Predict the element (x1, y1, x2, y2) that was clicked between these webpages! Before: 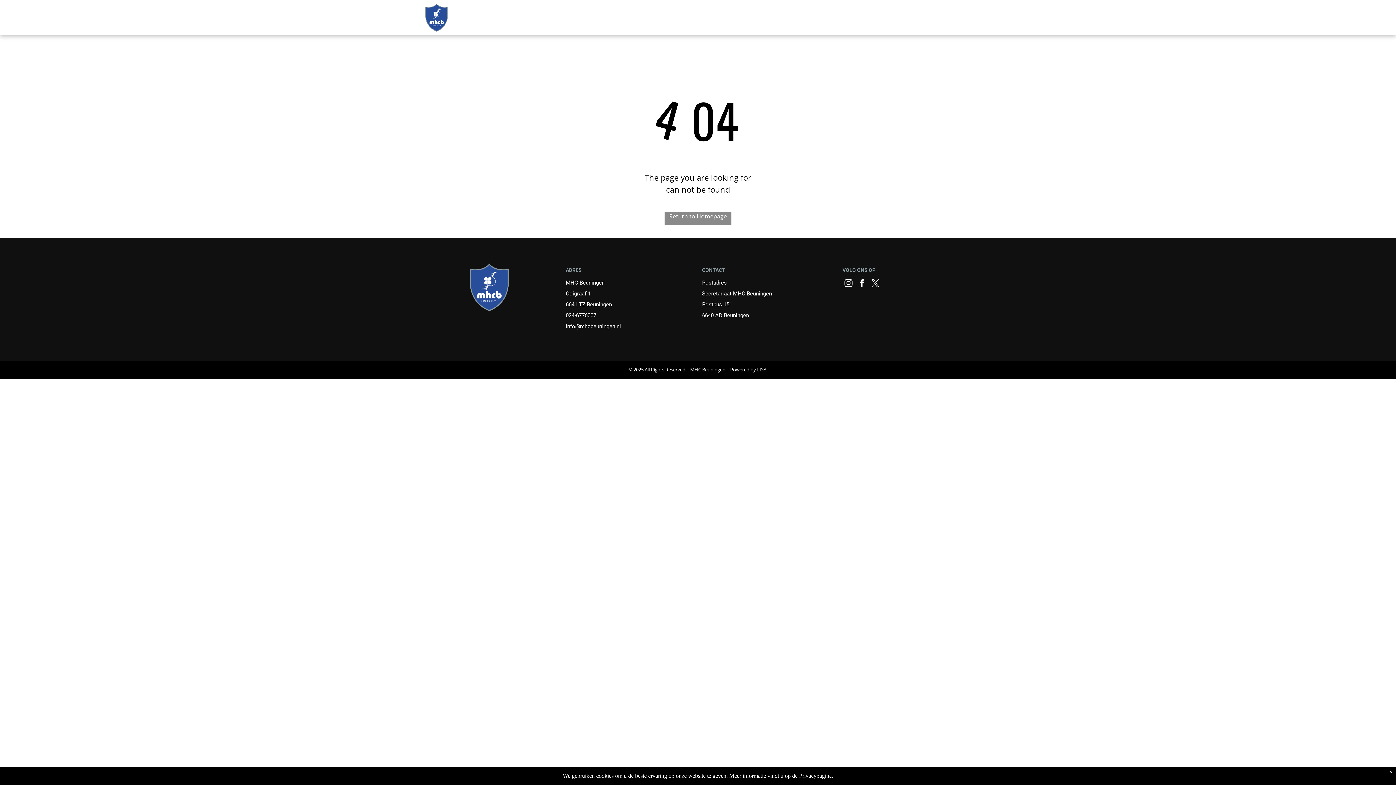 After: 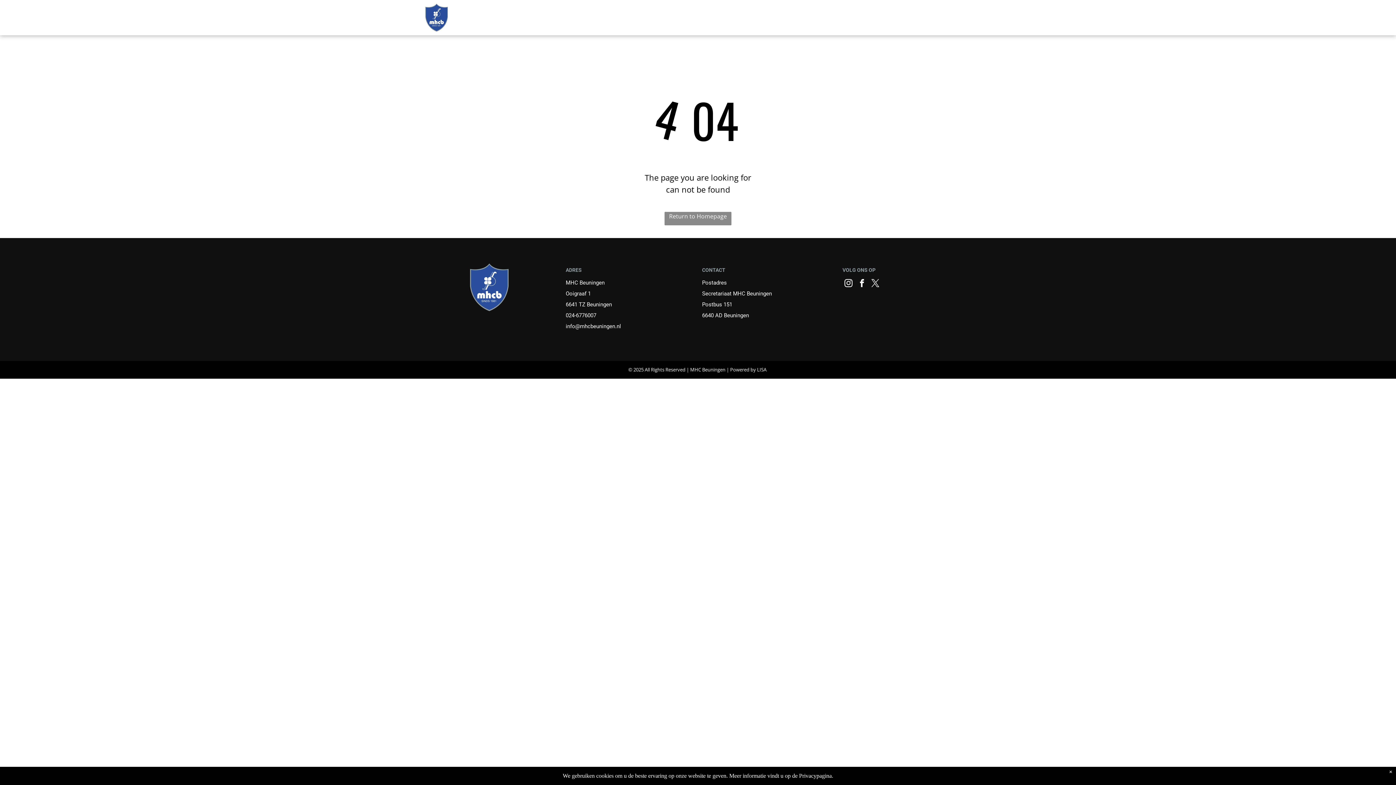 Action: label: twitter bbox: (869, 277, 881, 291)